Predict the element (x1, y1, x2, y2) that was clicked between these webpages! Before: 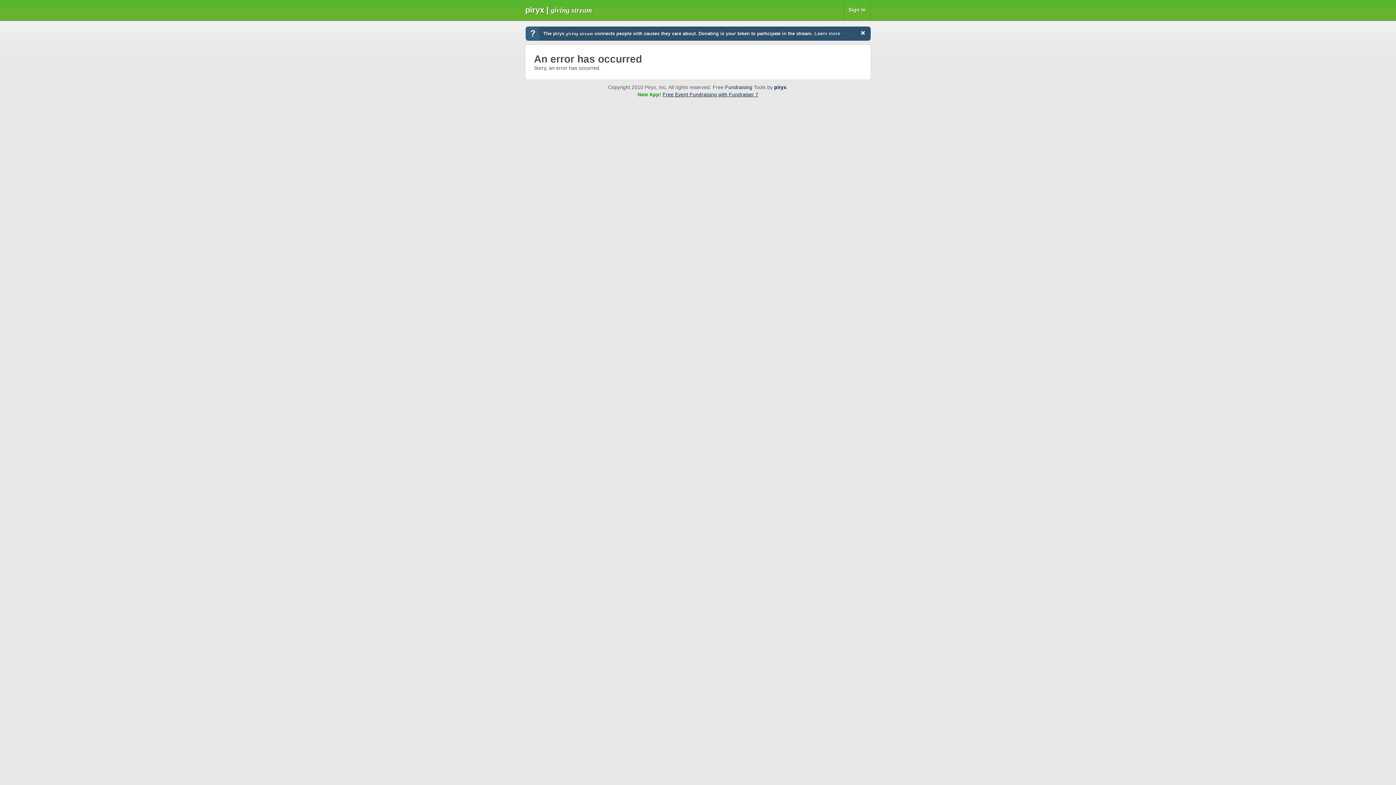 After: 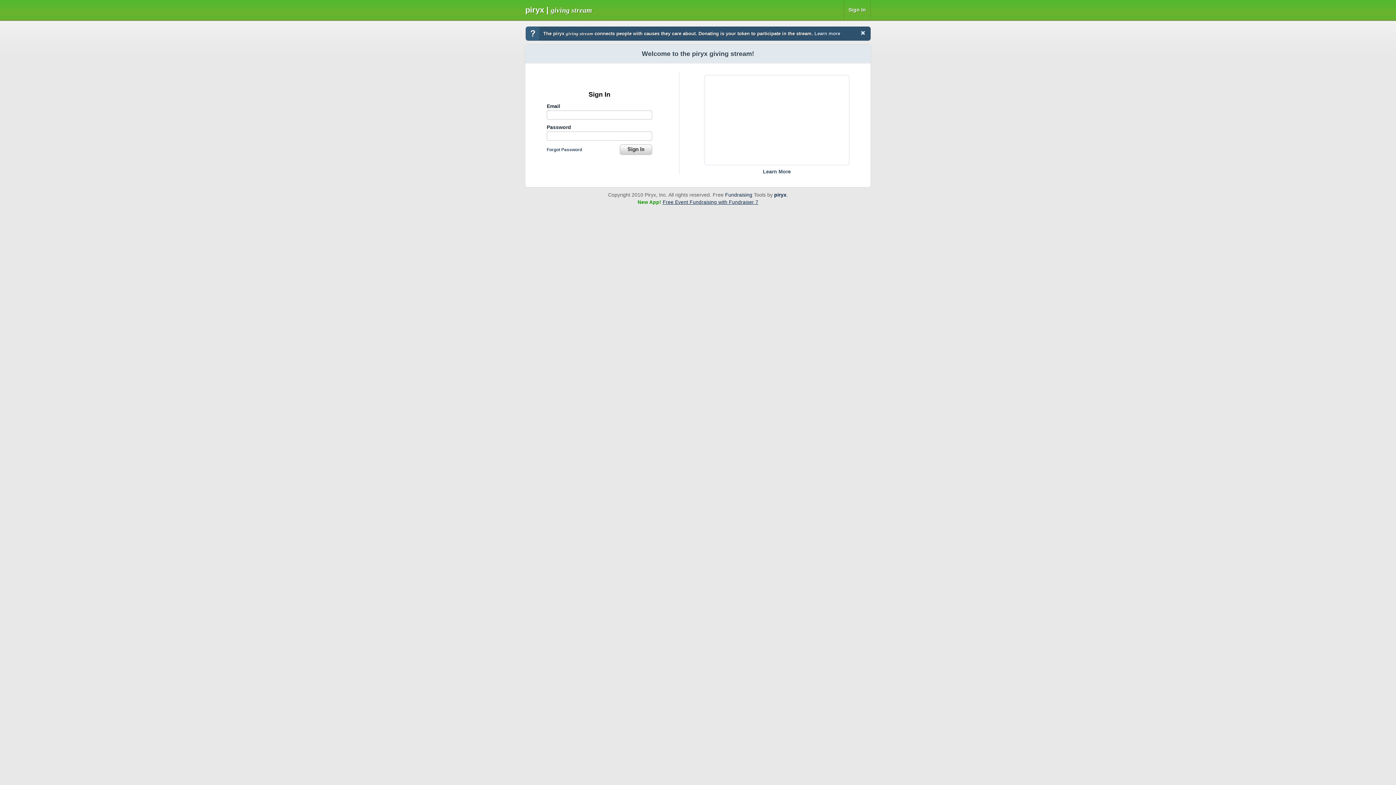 Action: bbox: (525, 5, 592, 14) label: piryx | giving stream